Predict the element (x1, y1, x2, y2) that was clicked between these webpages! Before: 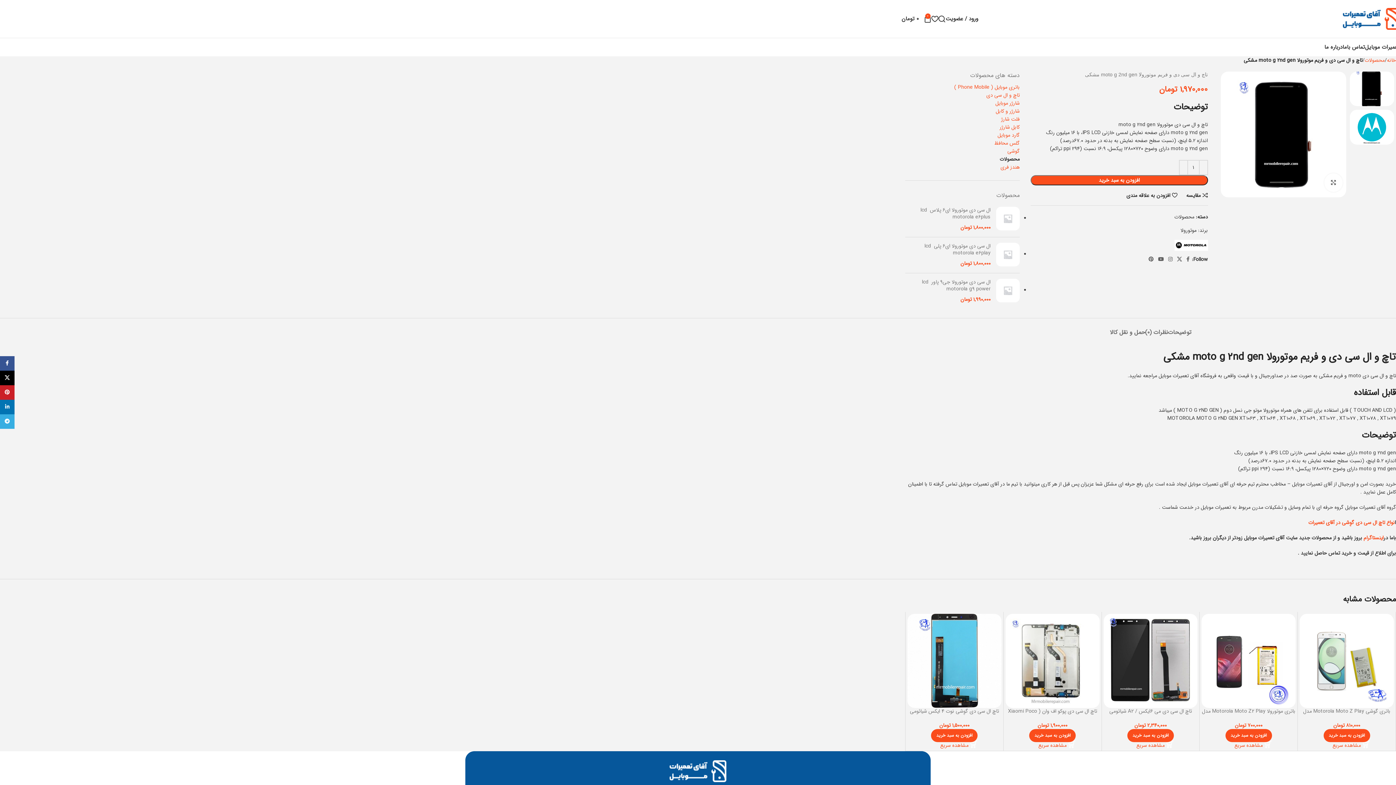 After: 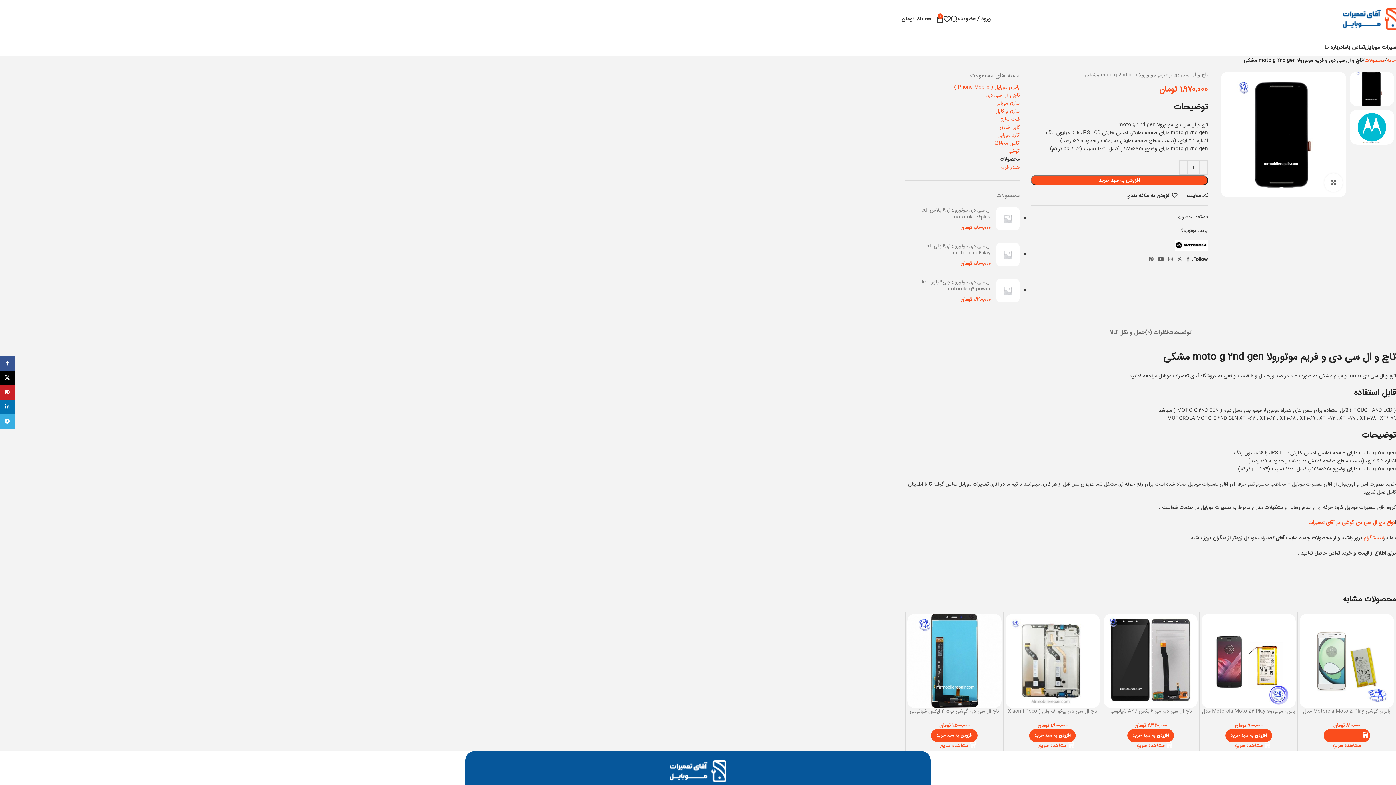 Action: bbox: (1323, 729, 1370, 742) label: افزودن به سبد خرید: "باتری گوشی Motorola Moto Z Play مدل GL40"